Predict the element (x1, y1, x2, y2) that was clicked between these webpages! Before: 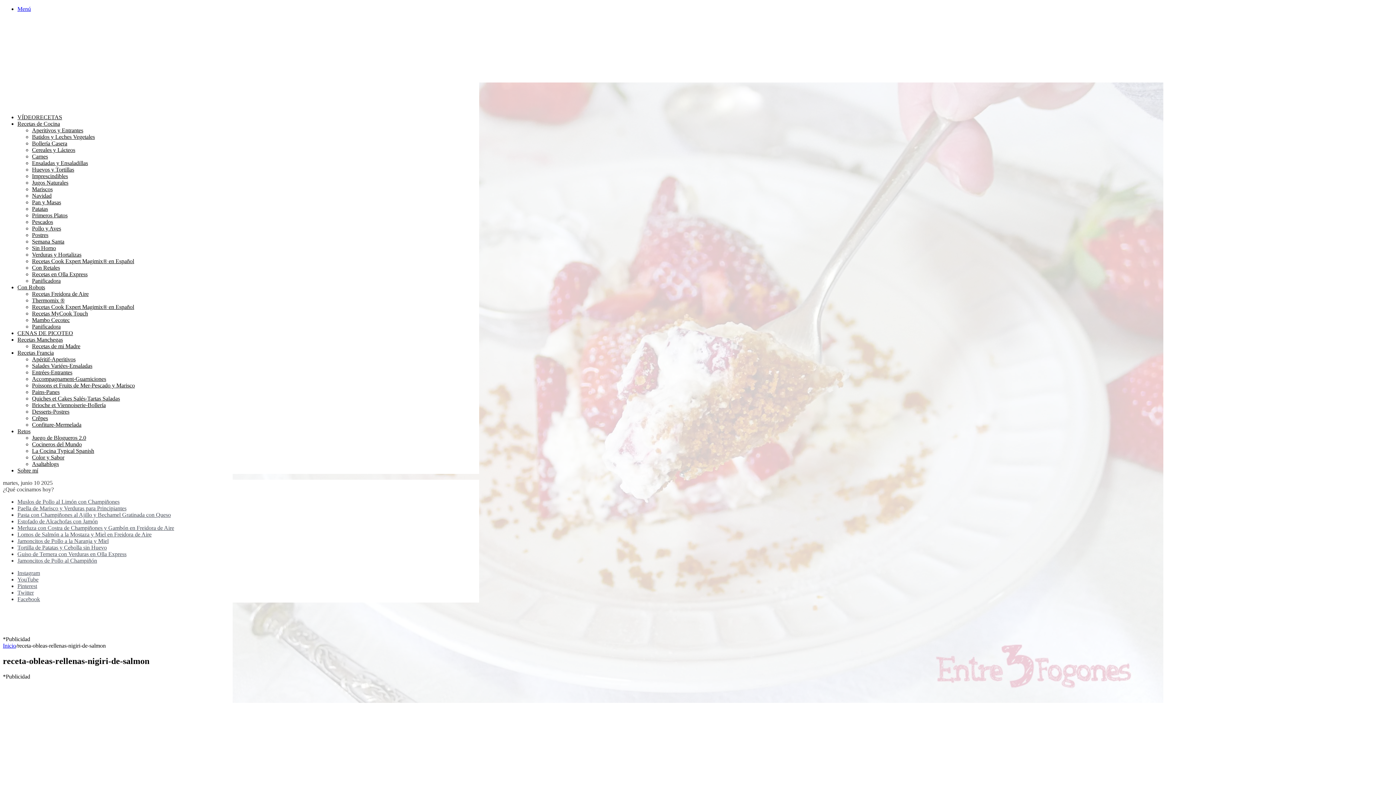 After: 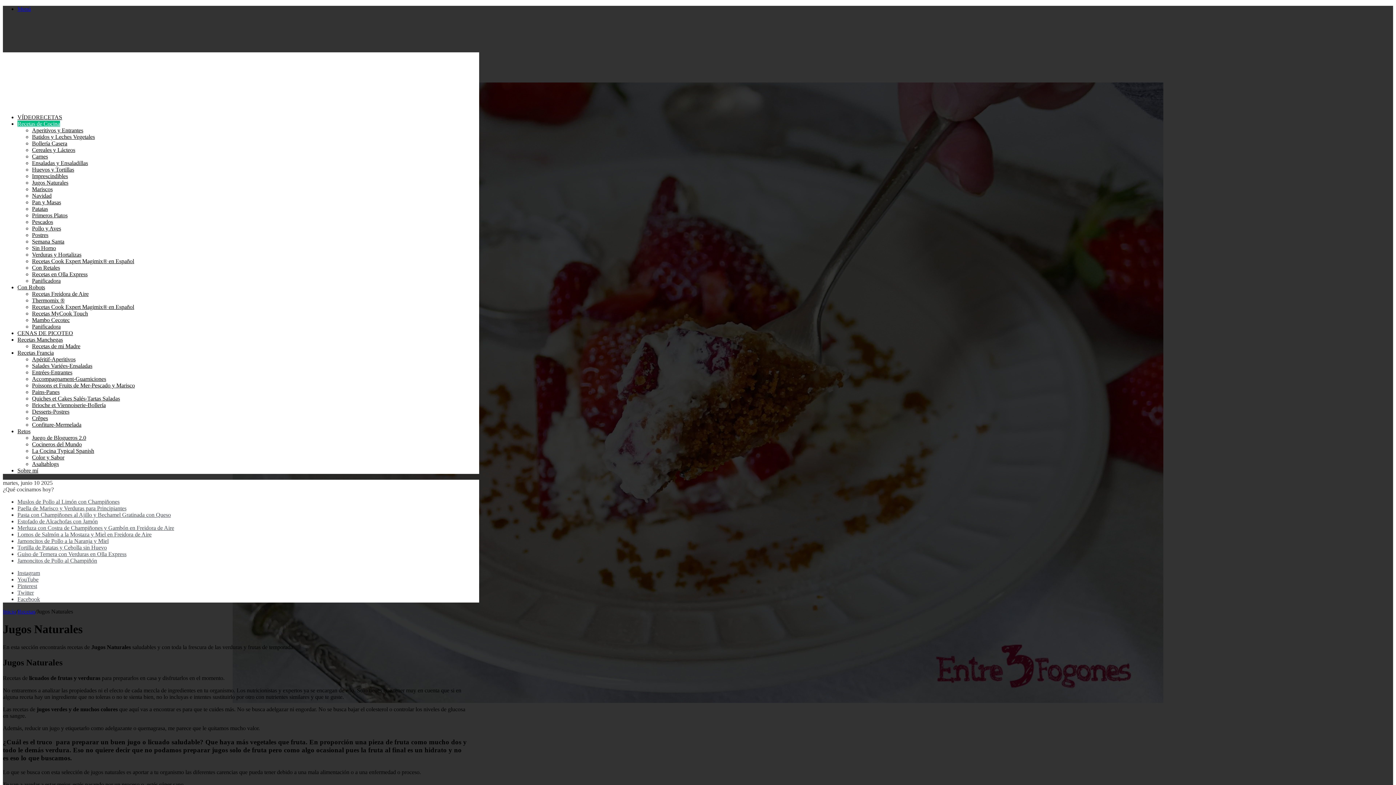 Action: label: Jugos Naturales bbox: (32, 179, 68, 185)